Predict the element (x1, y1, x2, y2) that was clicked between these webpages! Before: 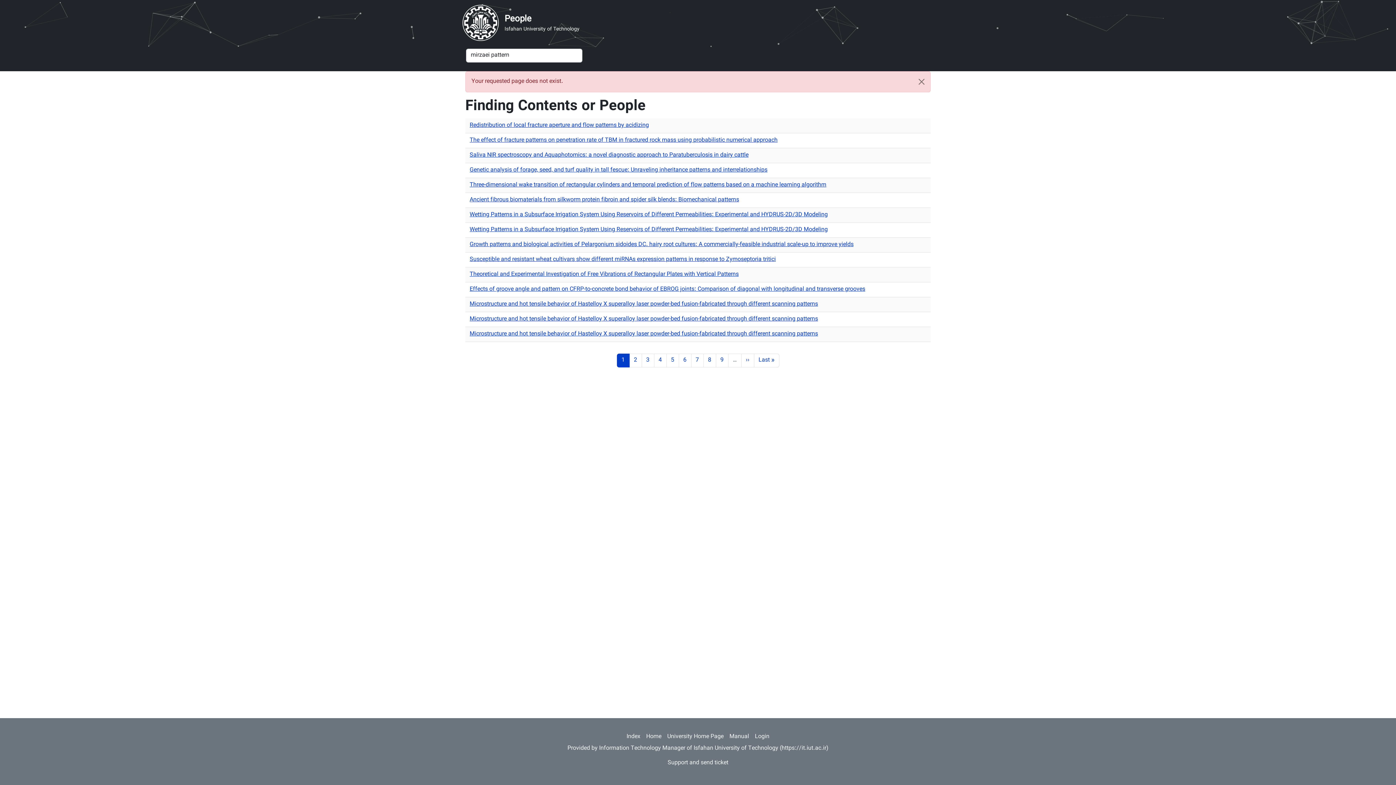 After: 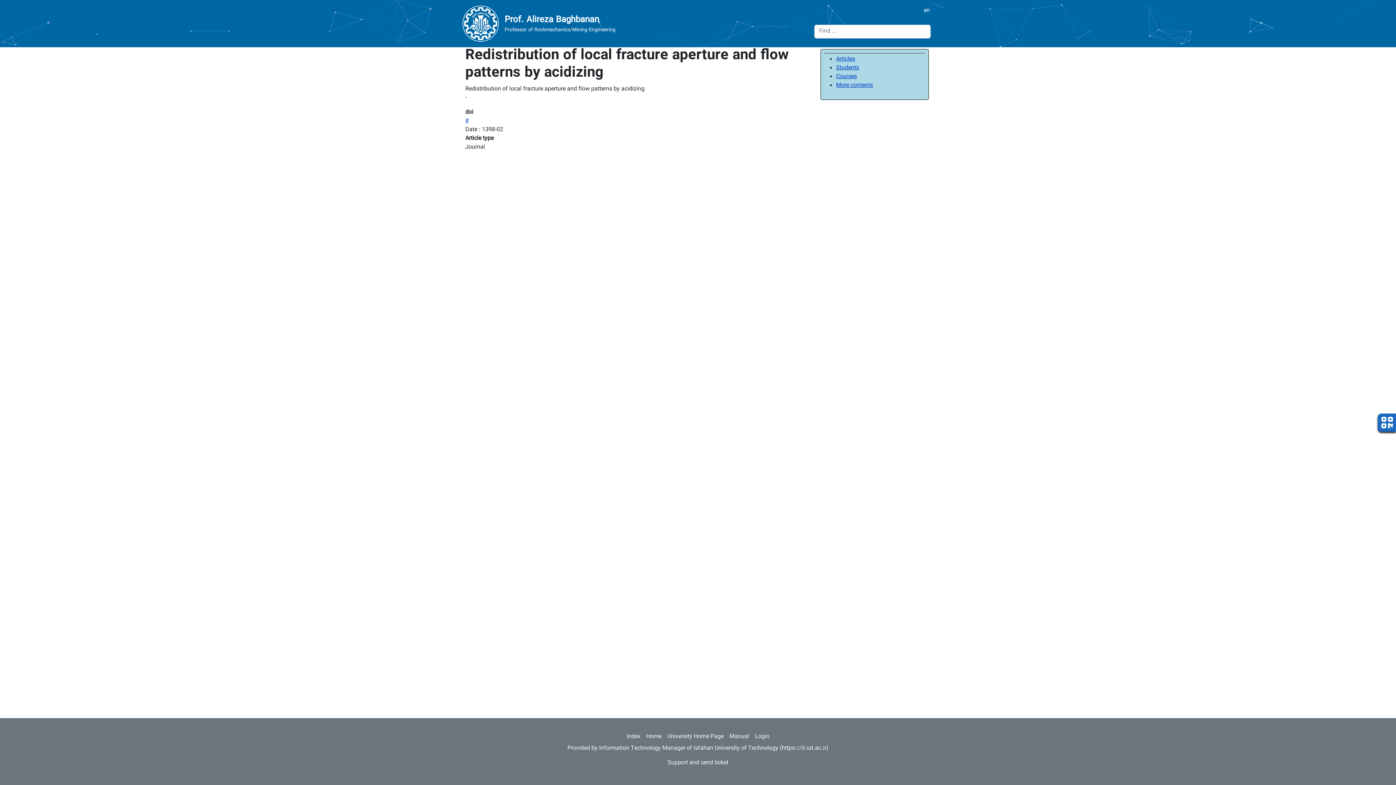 Action: bbox: (469, 121, 649, 130) label: Redistribution of local fracture aperture and flow patterns by acidizing